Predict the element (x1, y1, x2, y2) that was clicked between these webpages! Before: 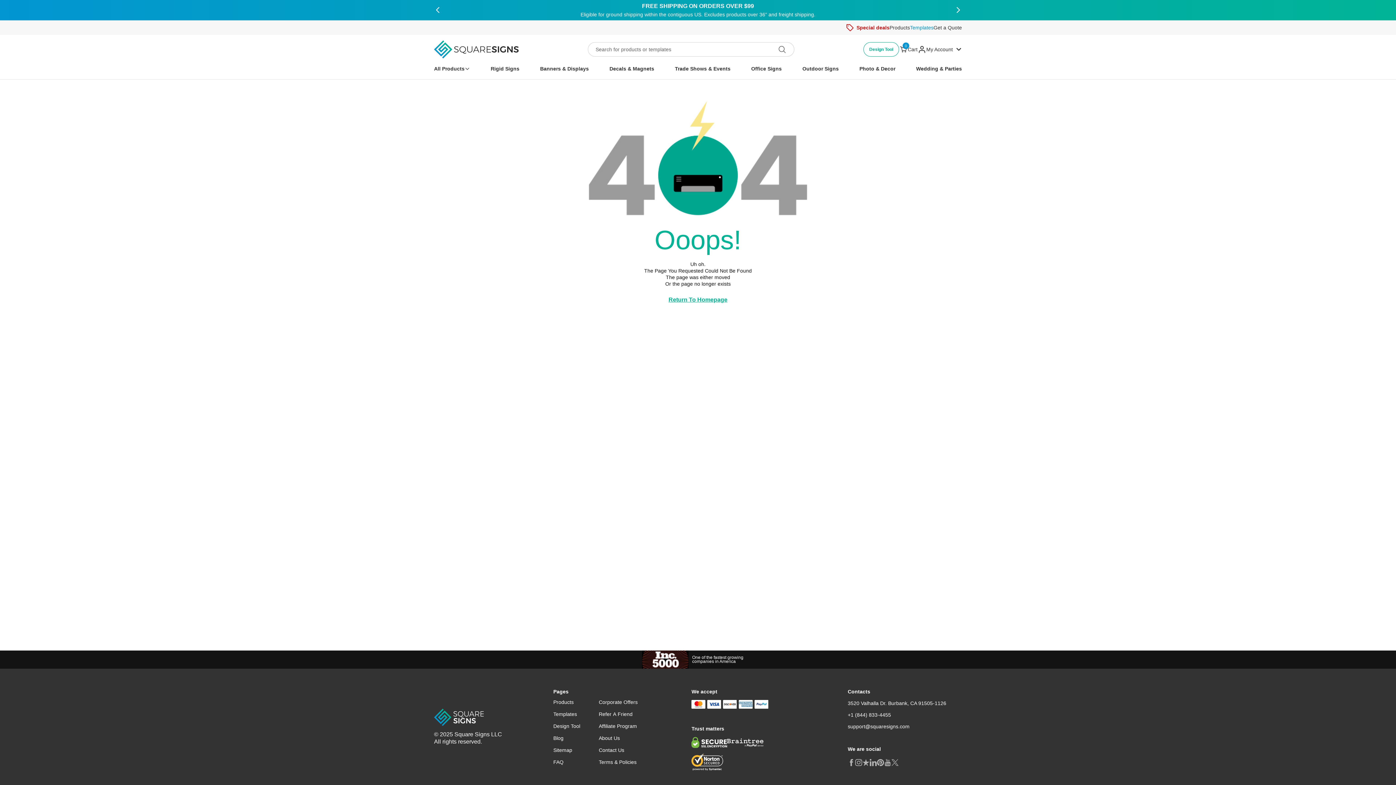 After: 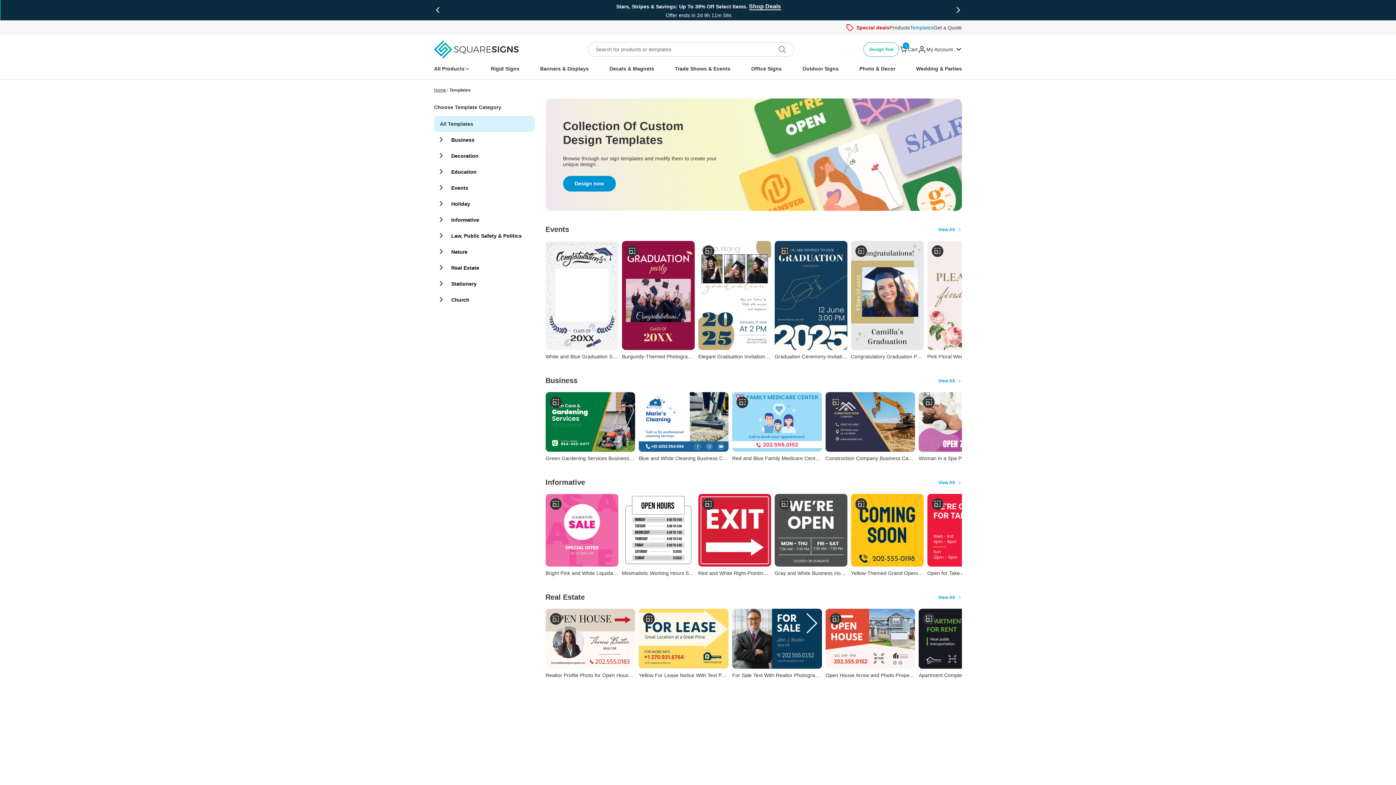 Action: bbox: (910, 24, 933, 30) label: Templates